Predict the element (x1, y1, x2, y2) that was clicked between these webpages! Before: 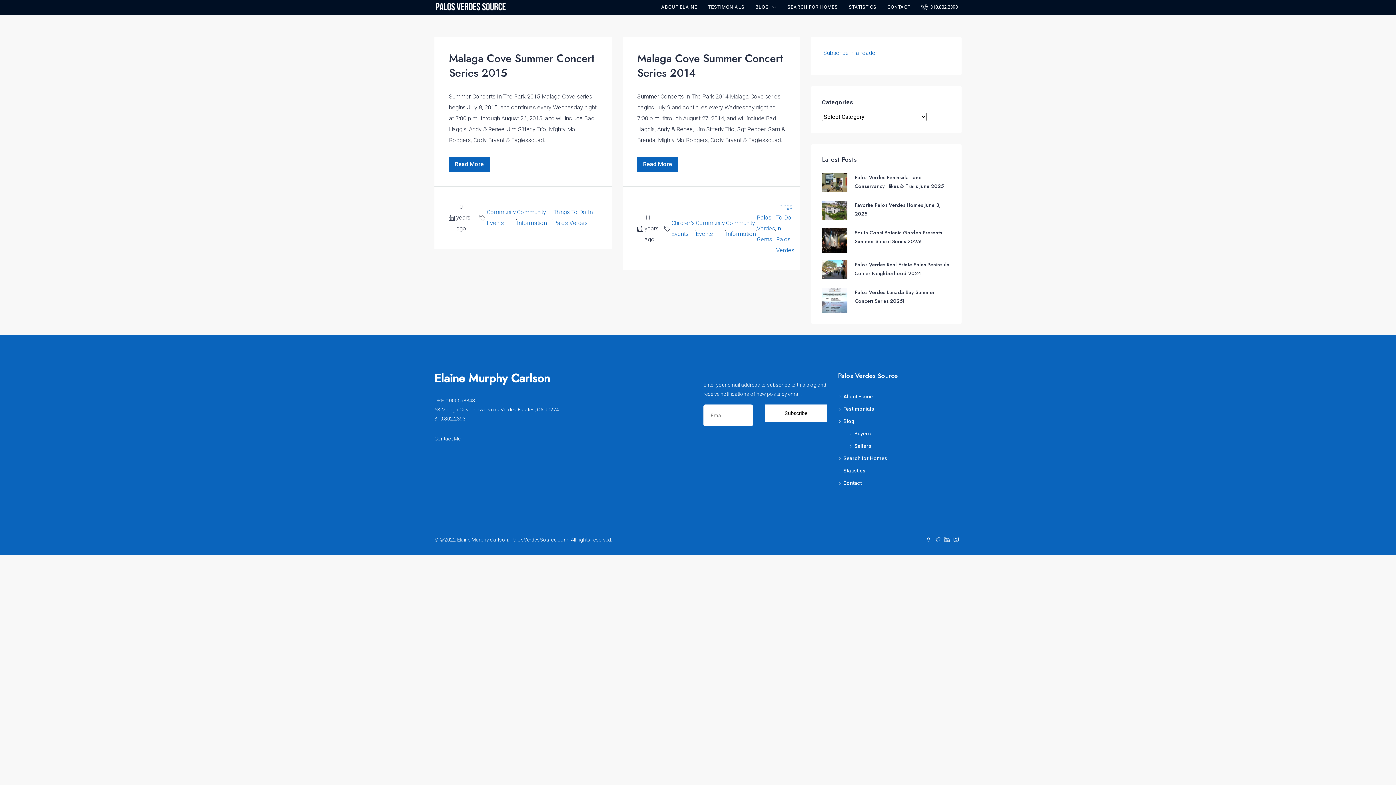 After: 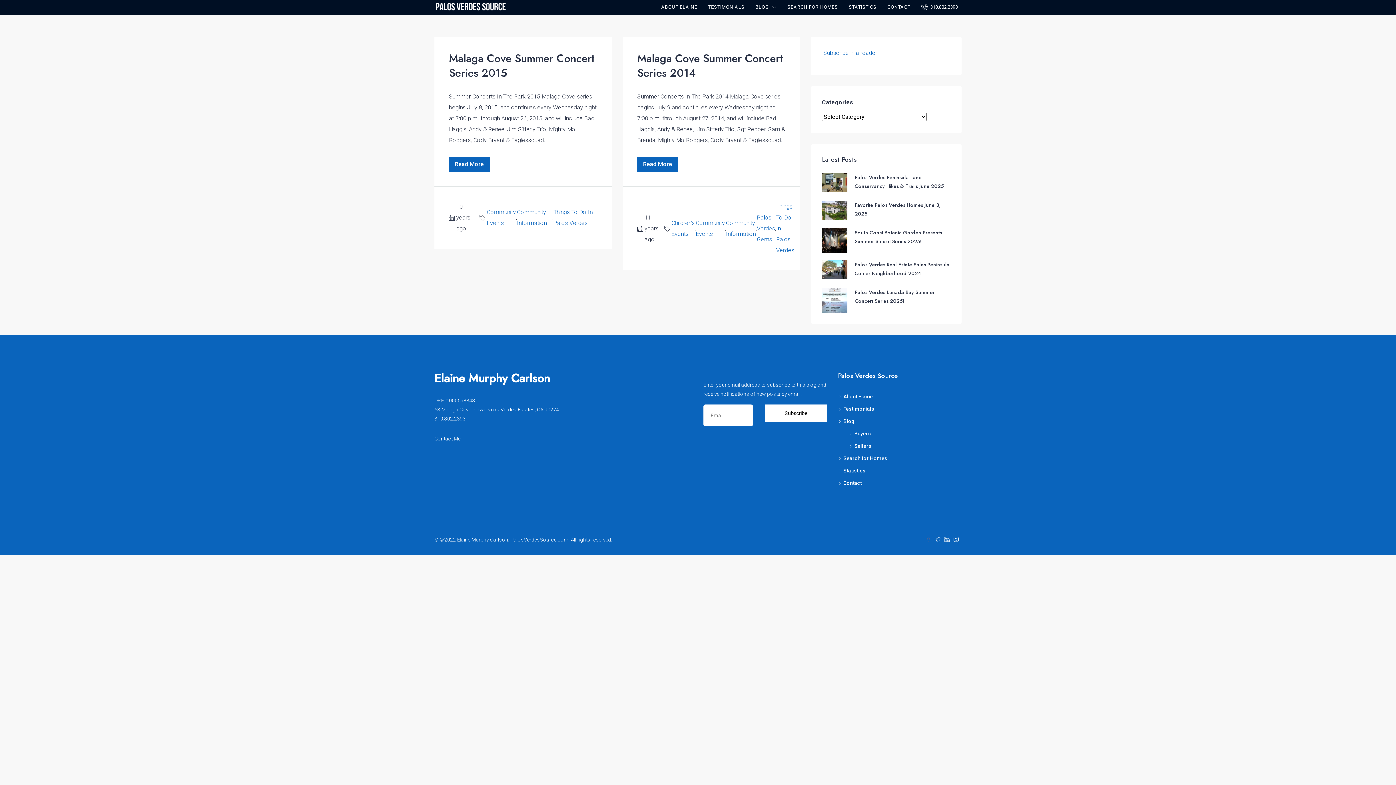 Action: bbox: (926, 537, 935, 543) label:  